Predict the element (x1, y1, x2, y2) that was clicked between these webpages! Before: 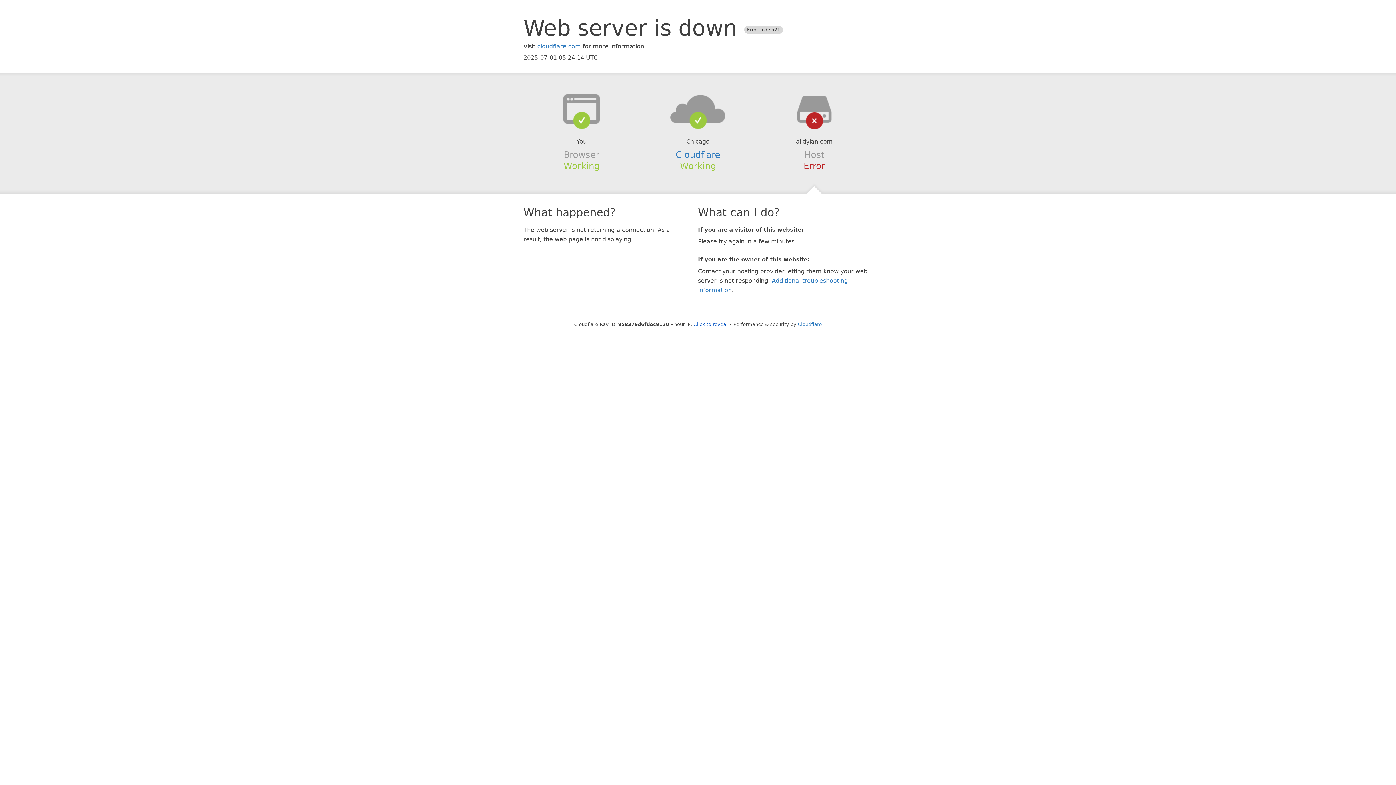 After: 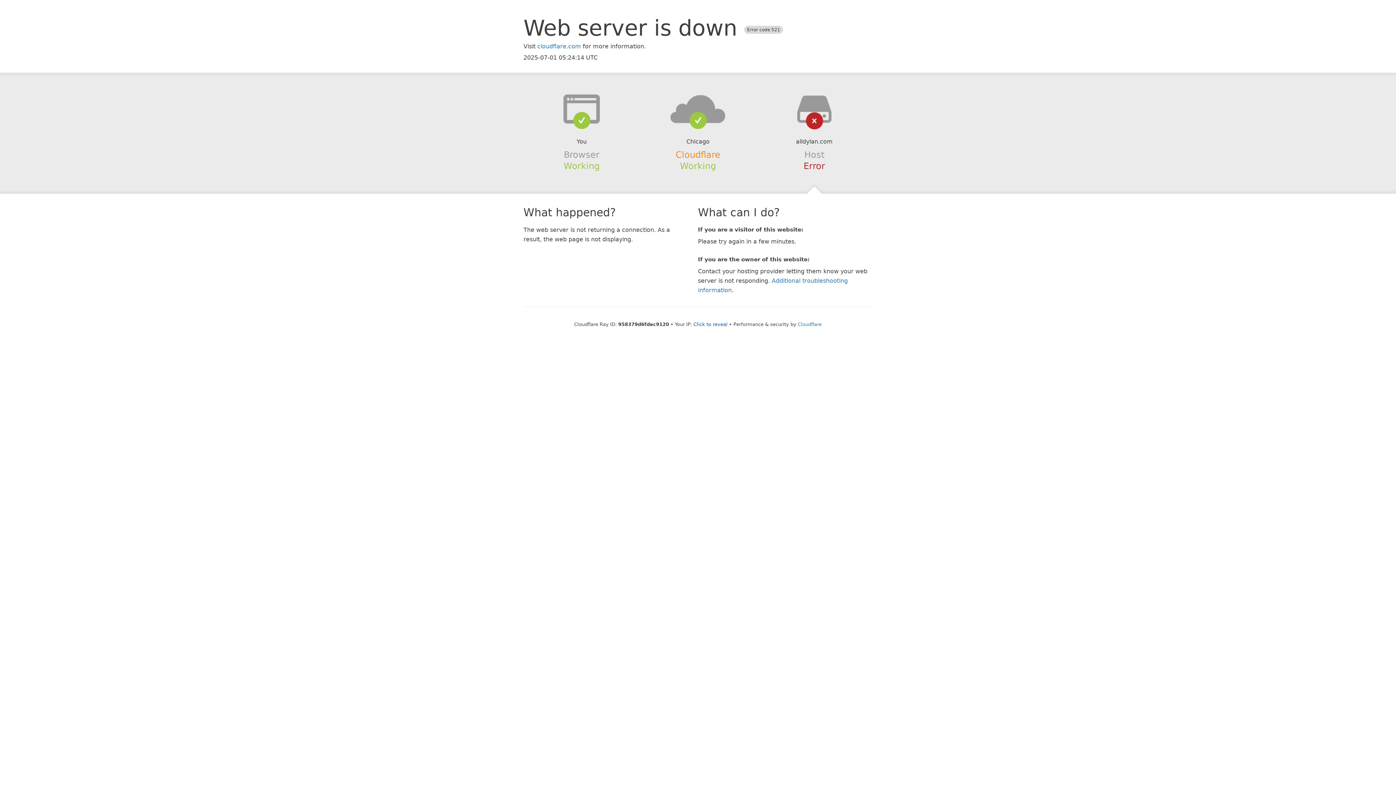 Action: label: Cloudflare bbox: (675, 149, 720, 159)